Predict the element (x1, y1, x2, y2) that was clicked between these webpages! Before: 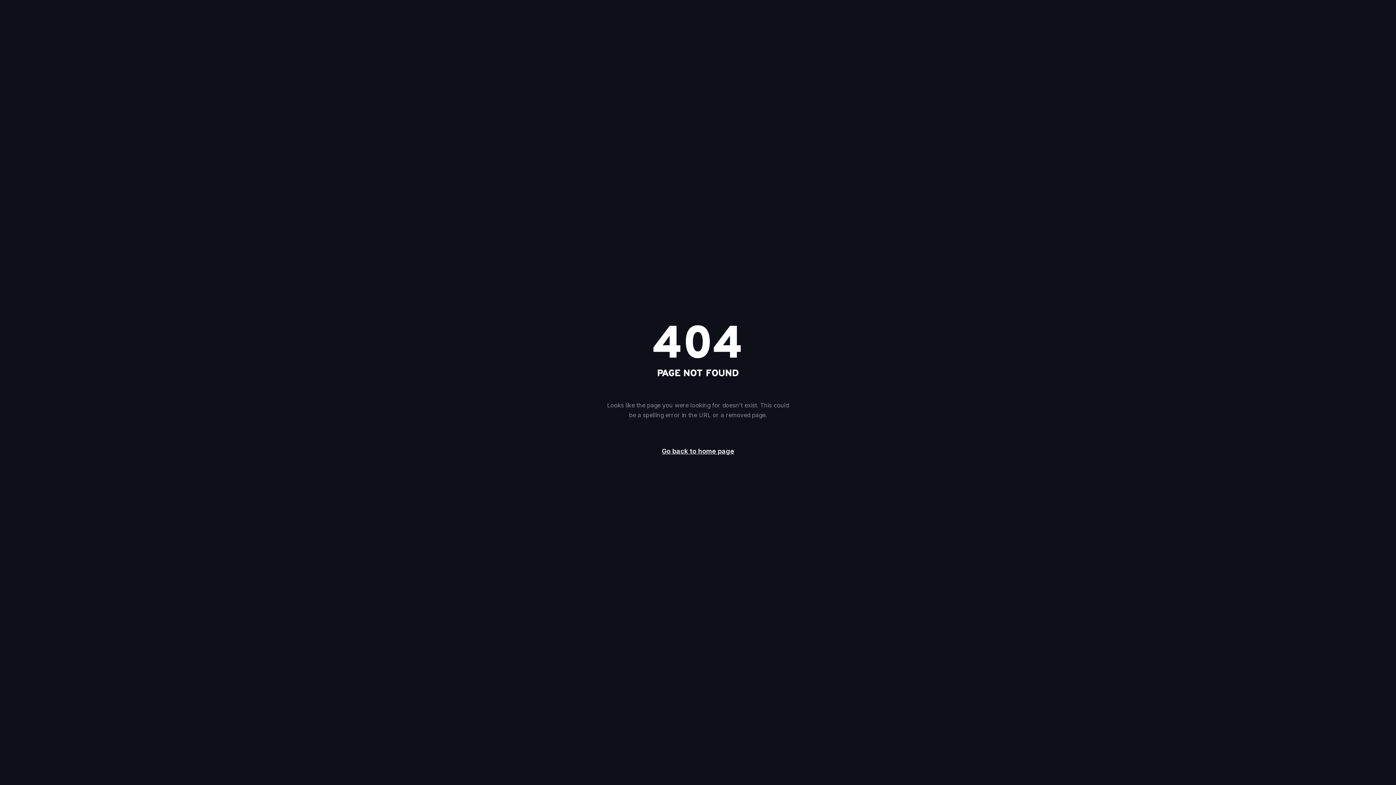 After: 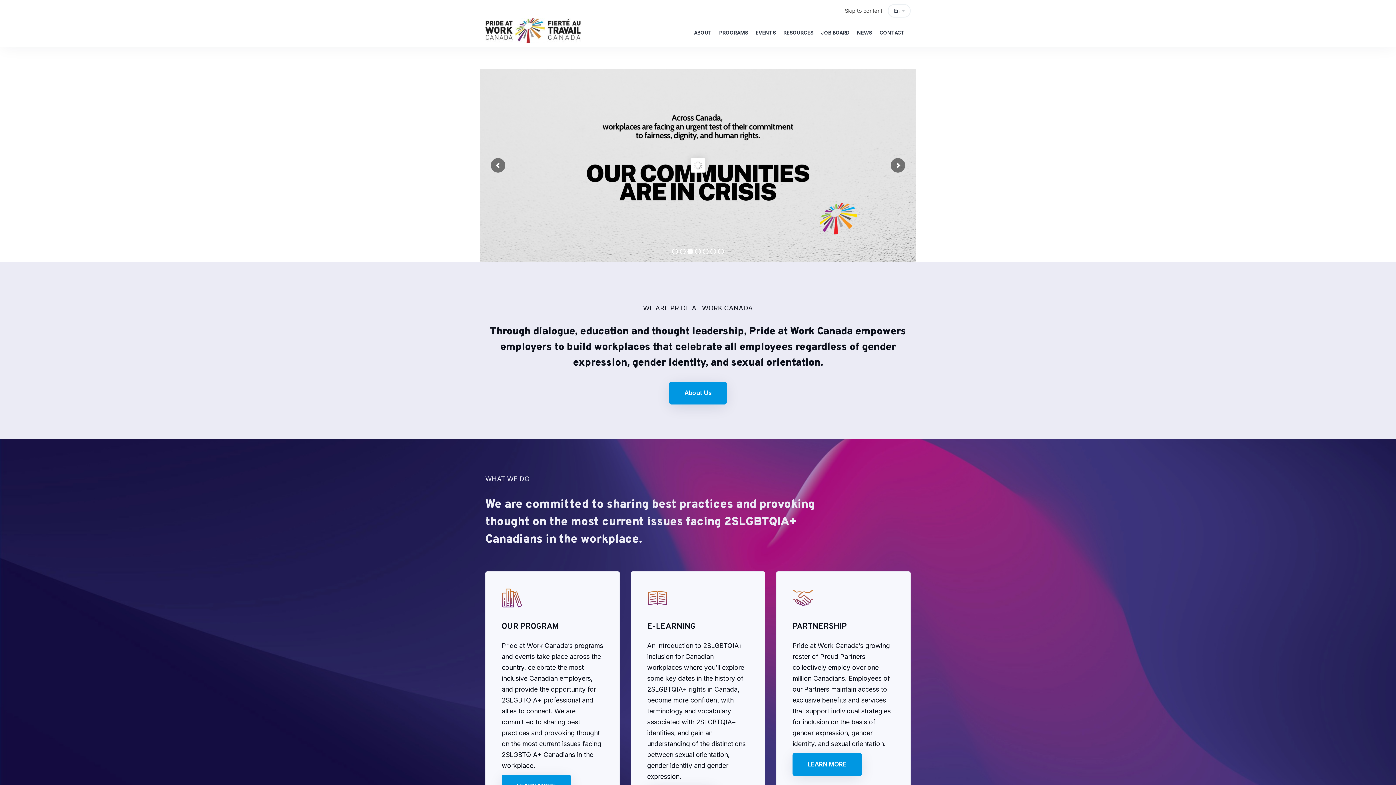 Action: bbox: (649, 442, 746, 461) label: Go back to home page